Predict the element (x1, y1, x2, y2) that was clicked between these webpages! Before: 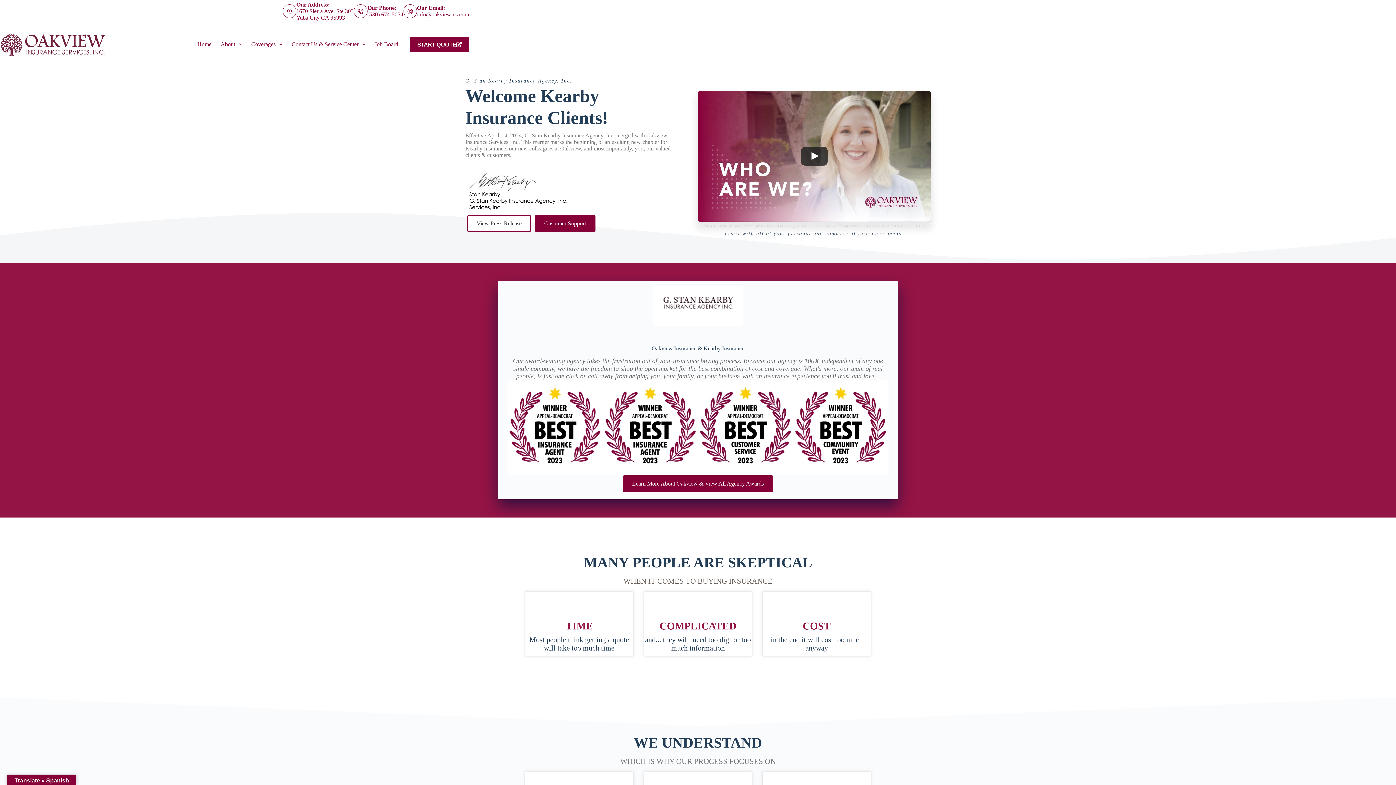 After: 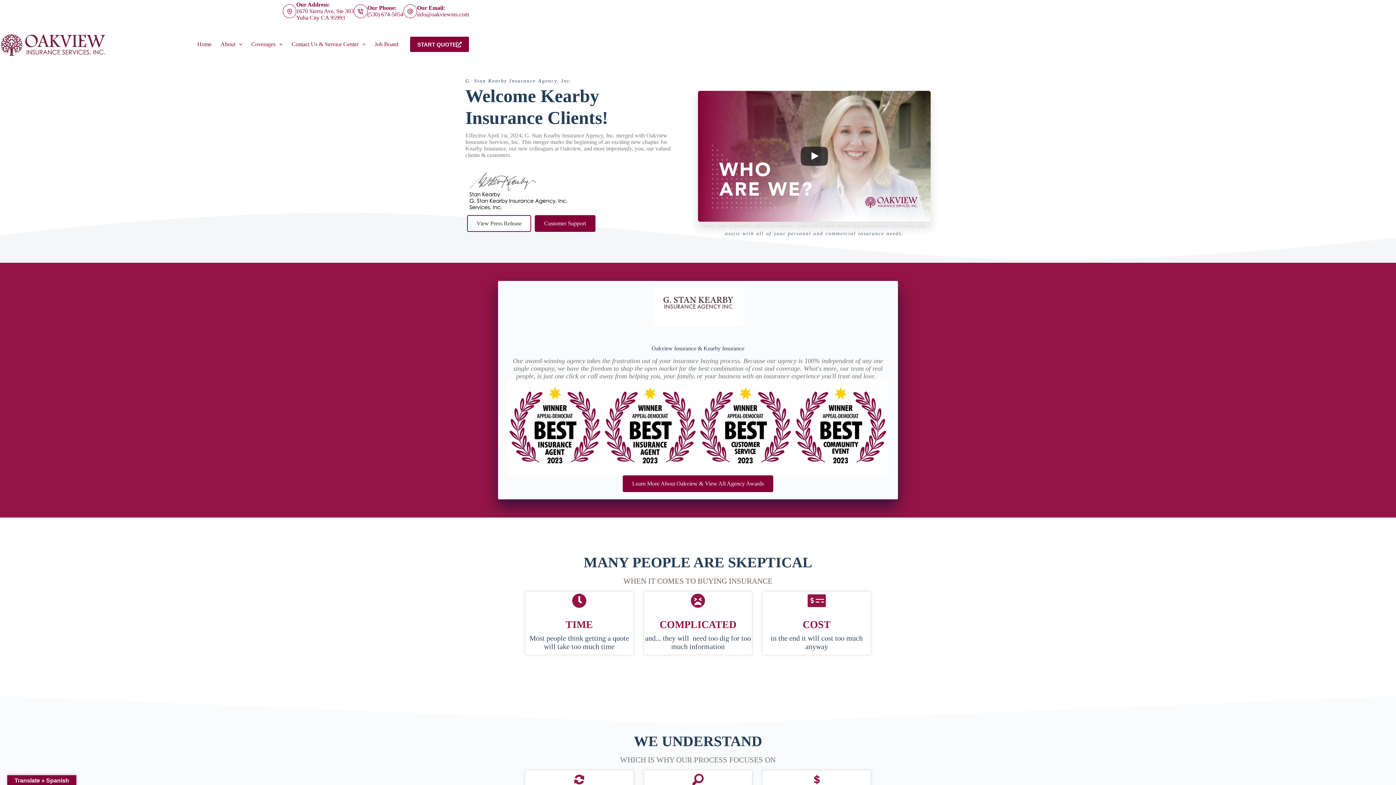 Action: bbox: (698, 424, 793, 430)